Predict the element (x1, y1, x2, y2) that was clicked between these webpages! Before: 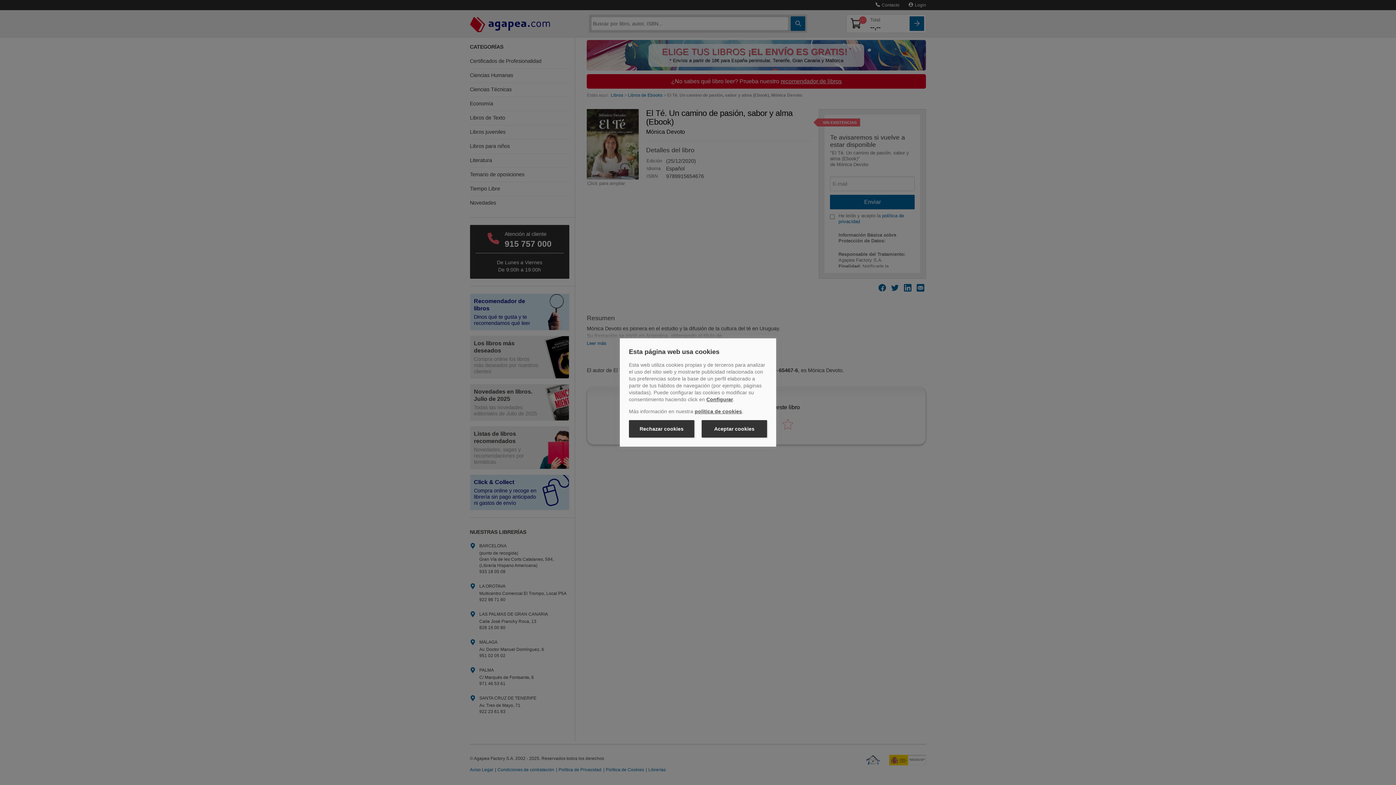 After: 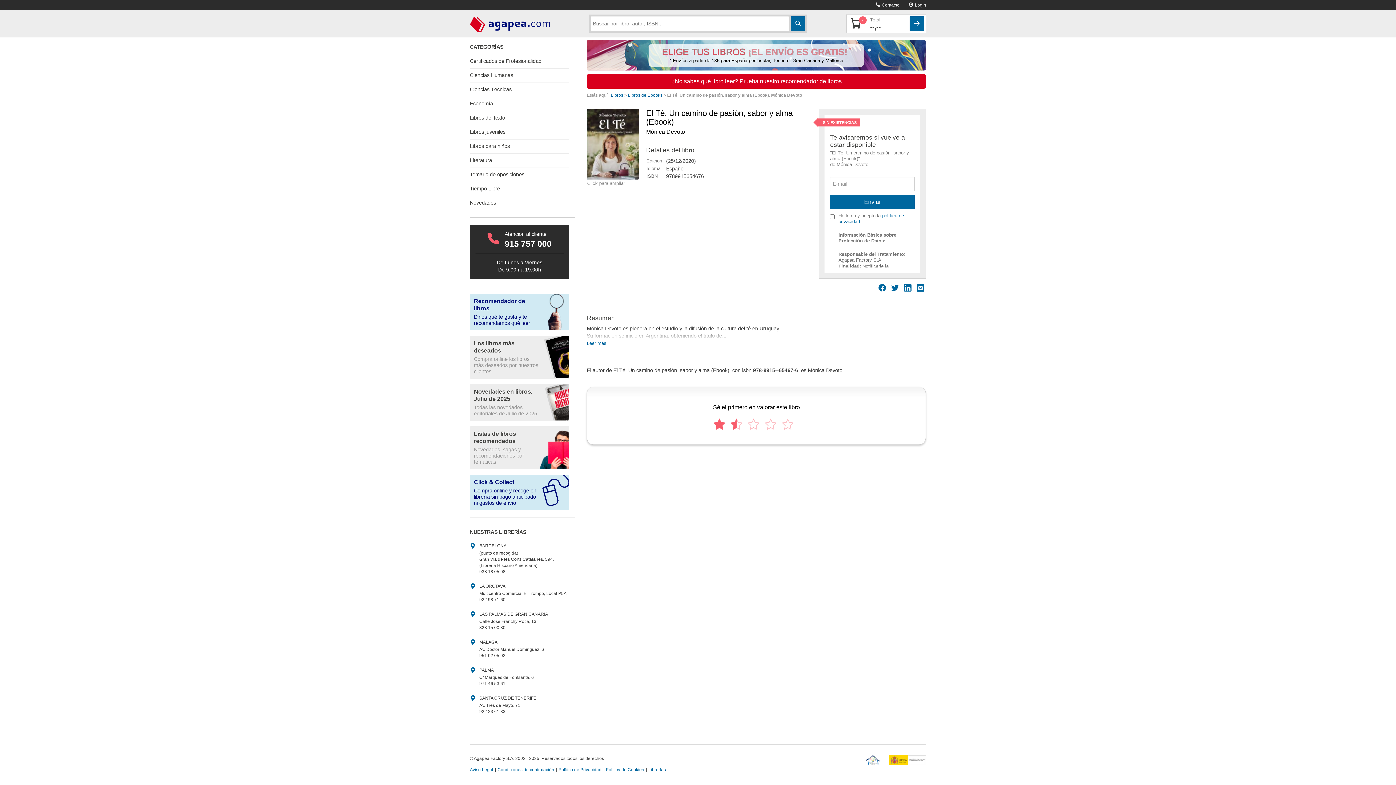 Action: bbox: (701, 420, 767, 437) label: Aceptar cookies